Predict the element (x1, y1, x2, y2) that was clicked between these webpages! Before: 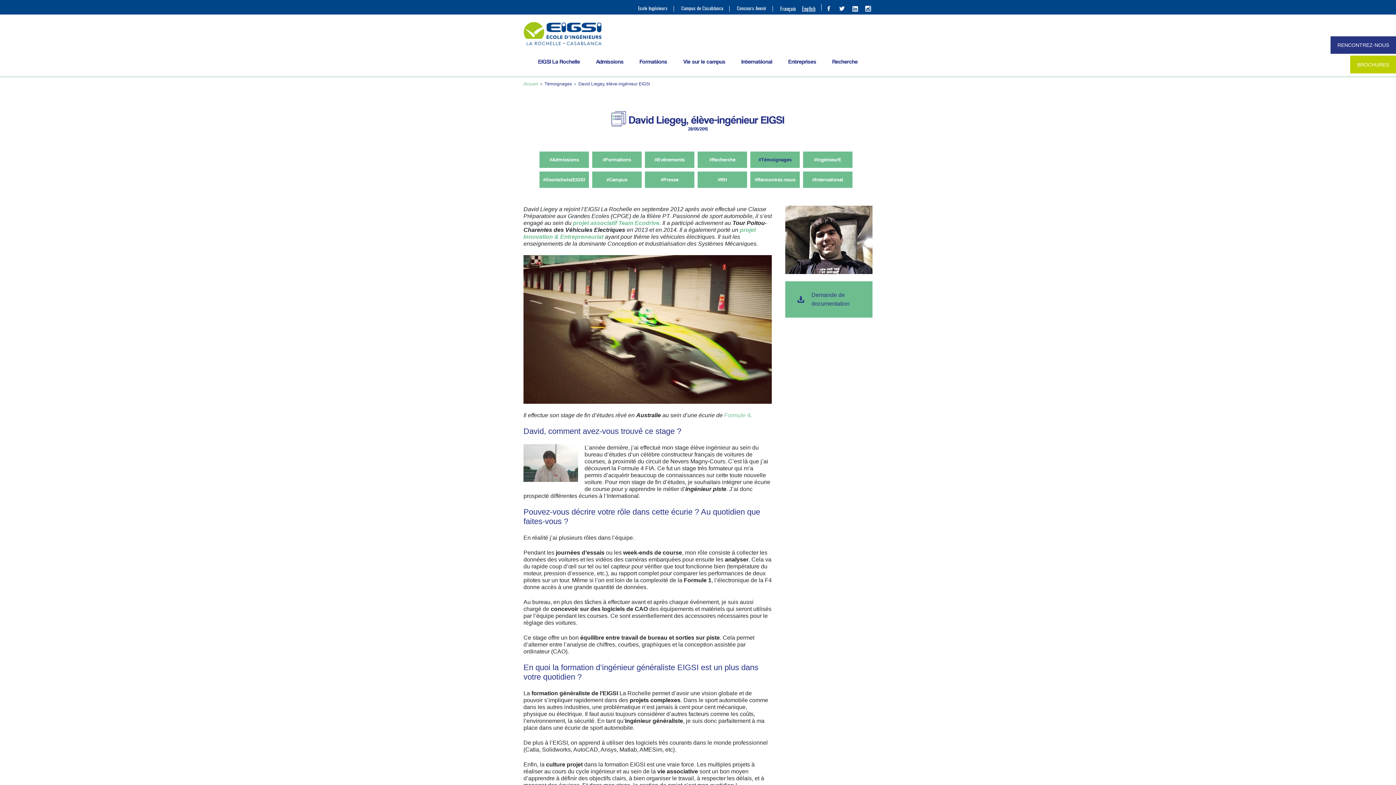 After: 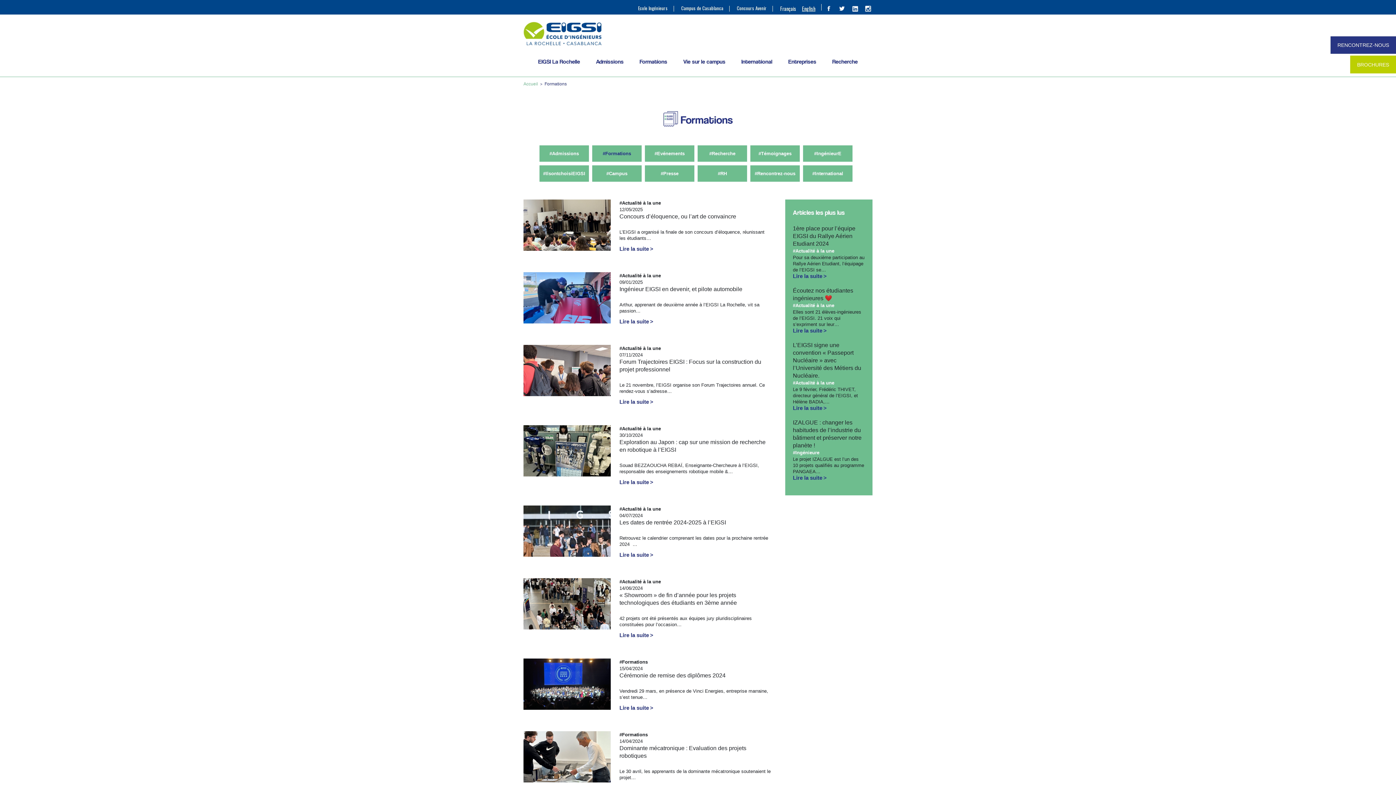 Action: label: #Formations bbox: (592, 151, 641, 168)